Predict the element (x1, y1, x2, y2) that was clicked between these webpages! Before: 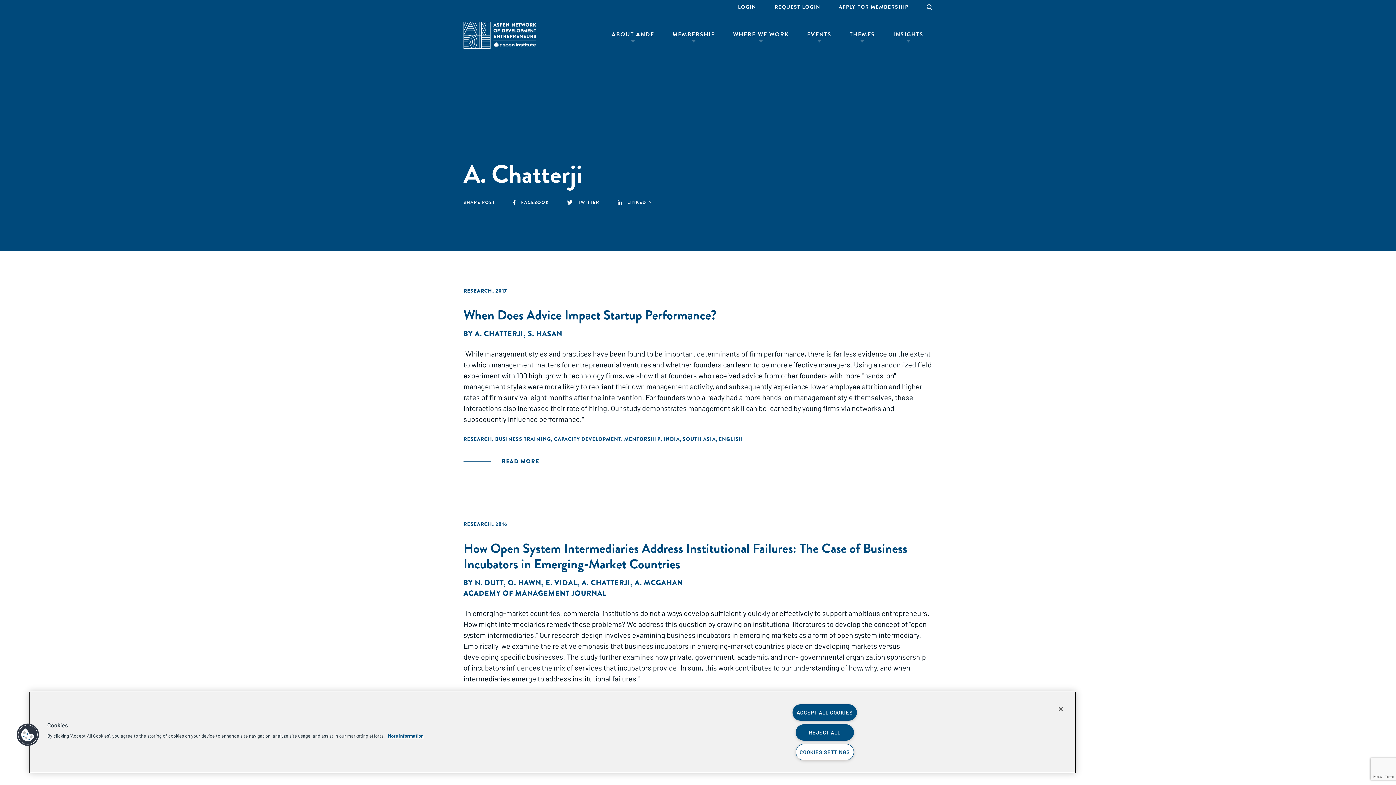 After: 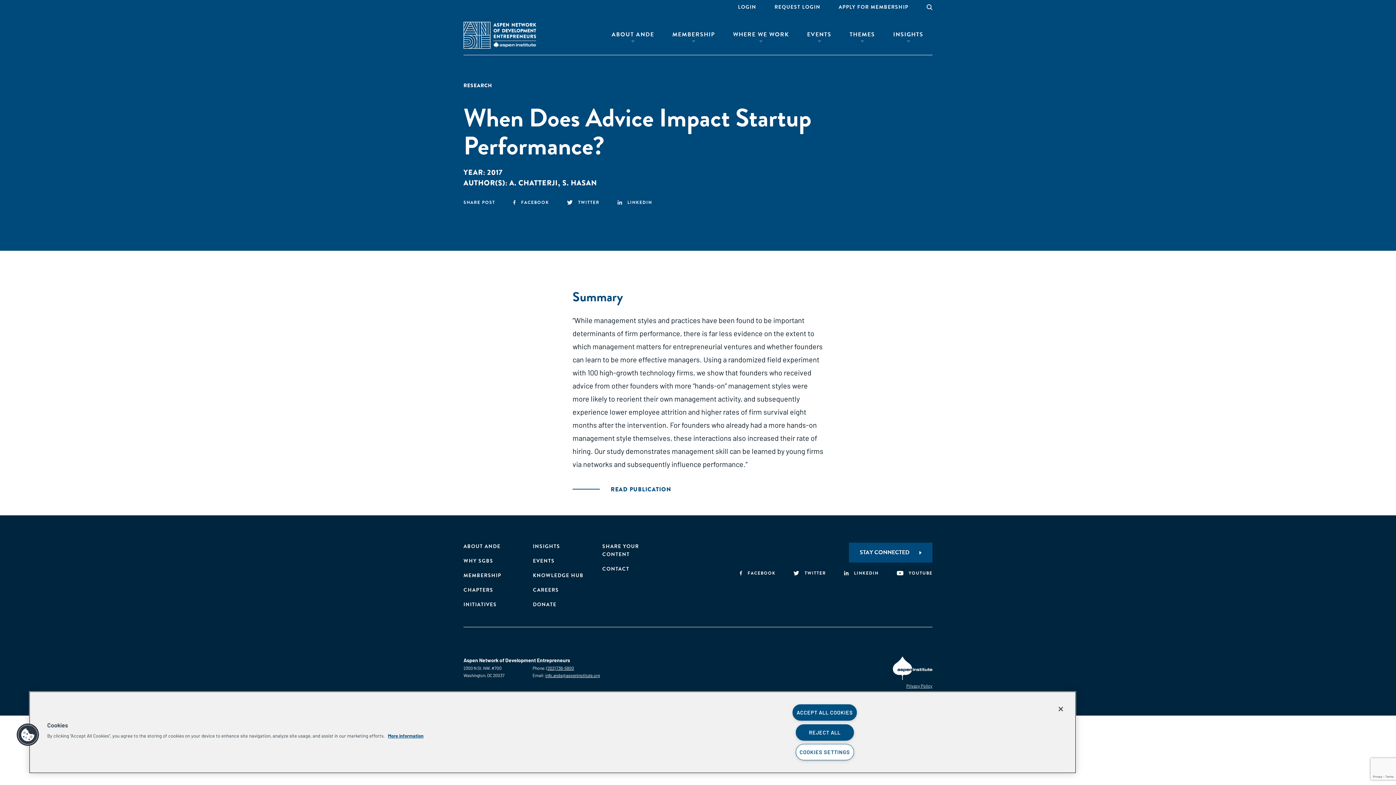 Action: bbox: (463, 305, 716, 324) label: When Does Advice Impact Startup Performance?